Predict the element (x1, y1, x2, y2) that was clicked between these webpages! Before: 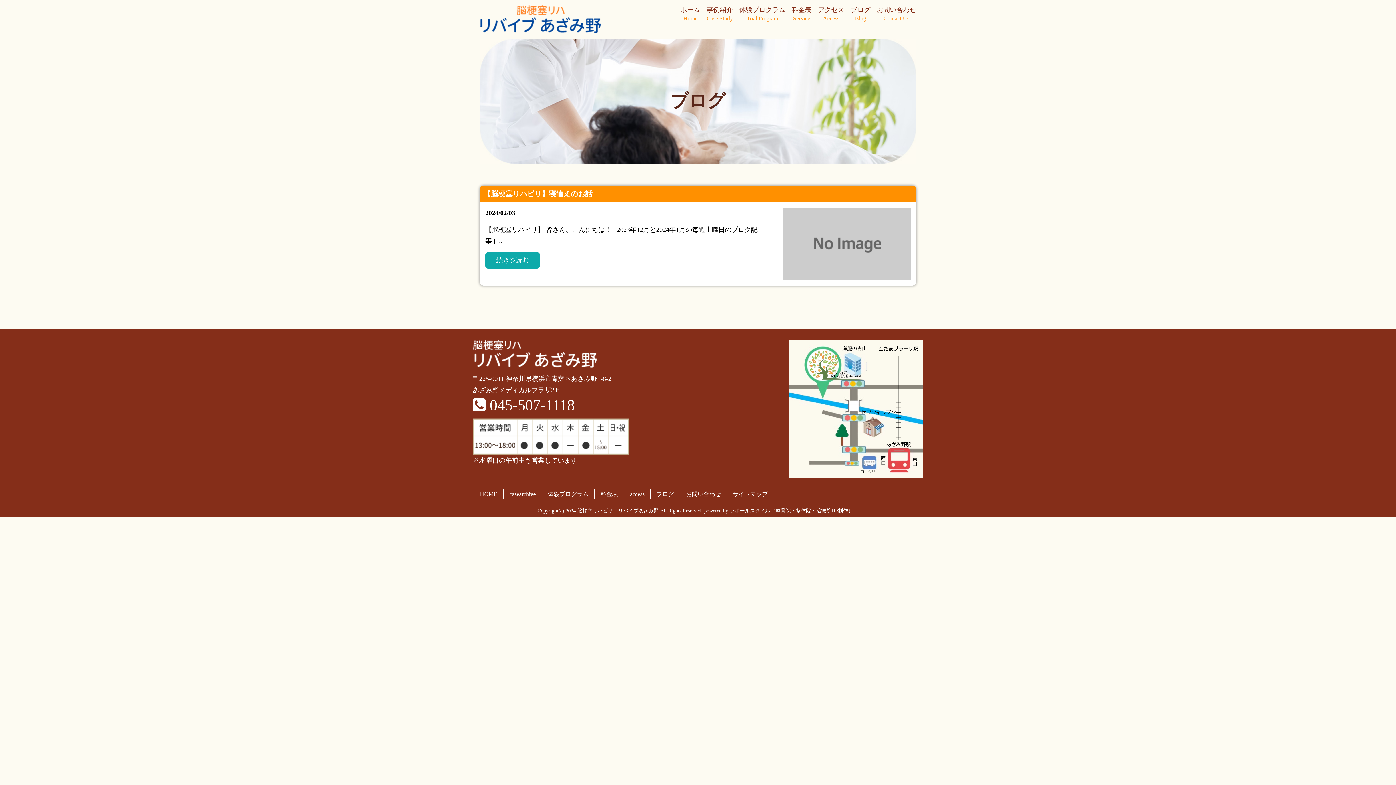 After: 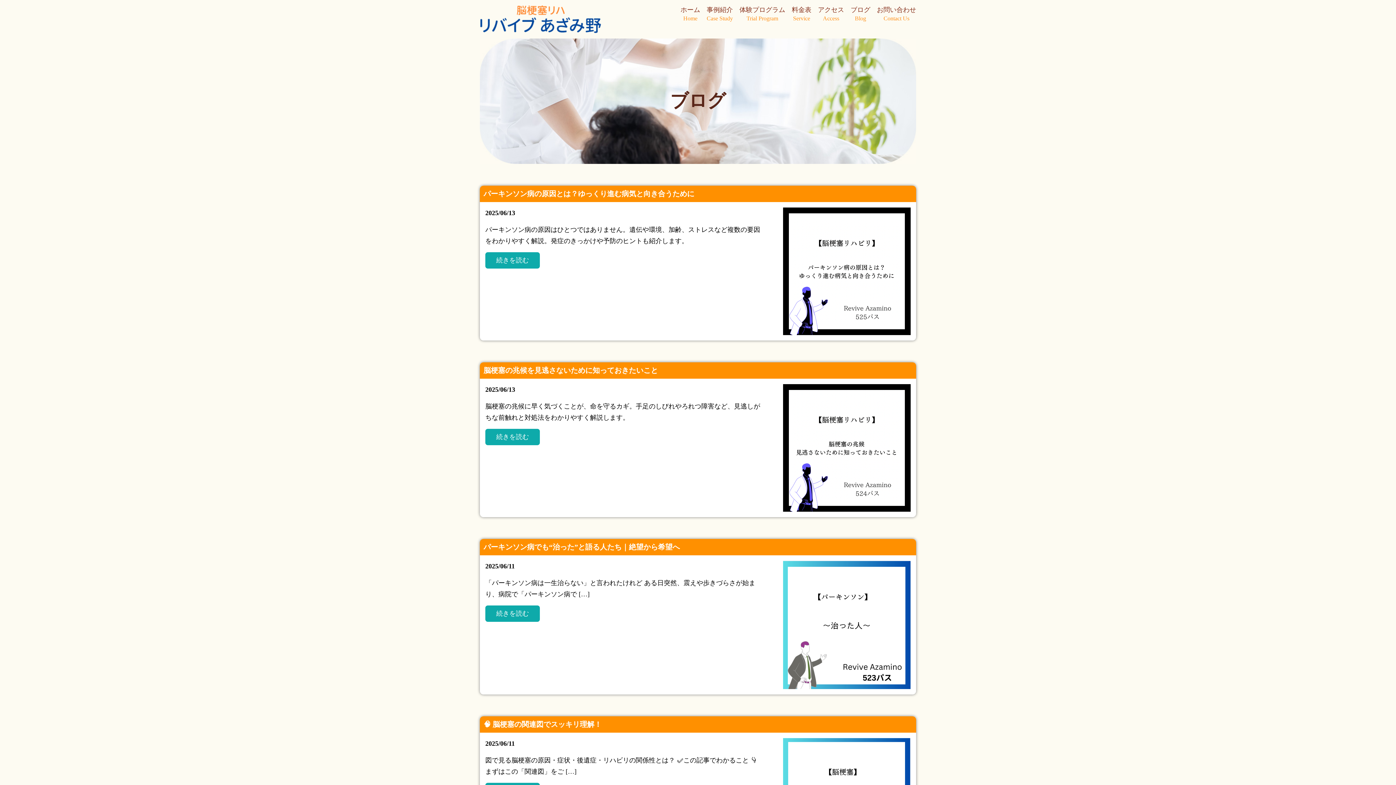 Action: label: ブログ
Blog bbox: (850, 6, 870, 22)